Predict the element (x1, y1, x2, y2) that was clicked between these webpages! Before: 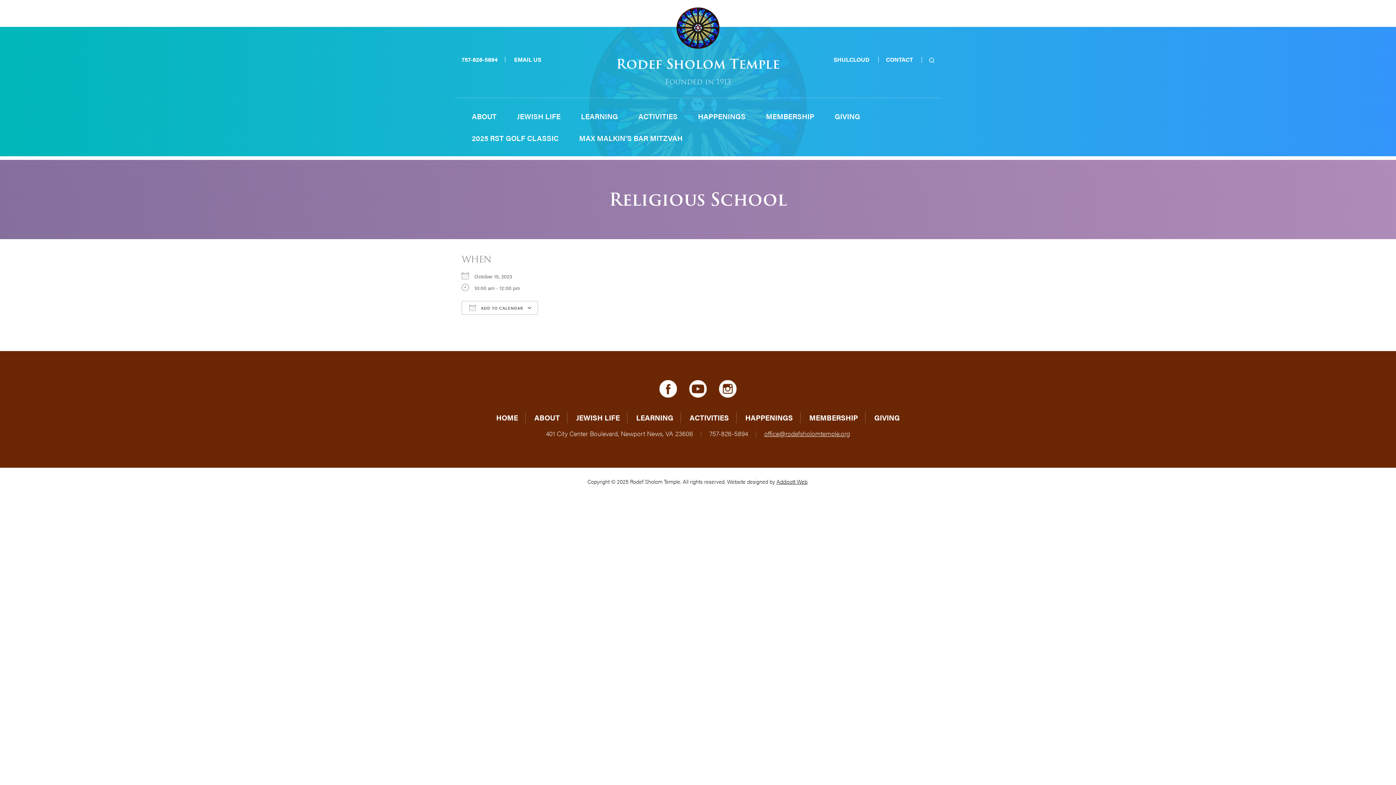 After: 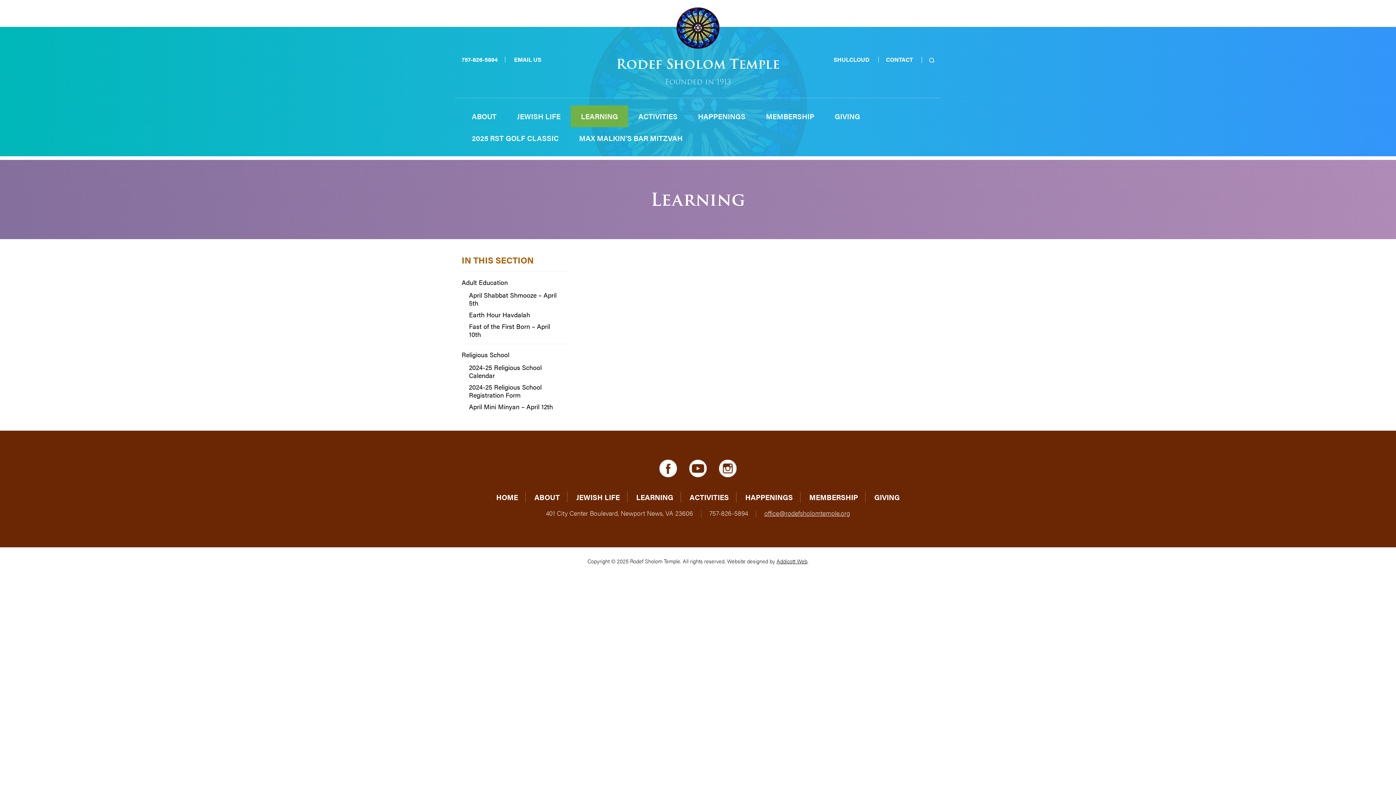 Action: bbox: (636, 412, 673, 422) label: LEARNING